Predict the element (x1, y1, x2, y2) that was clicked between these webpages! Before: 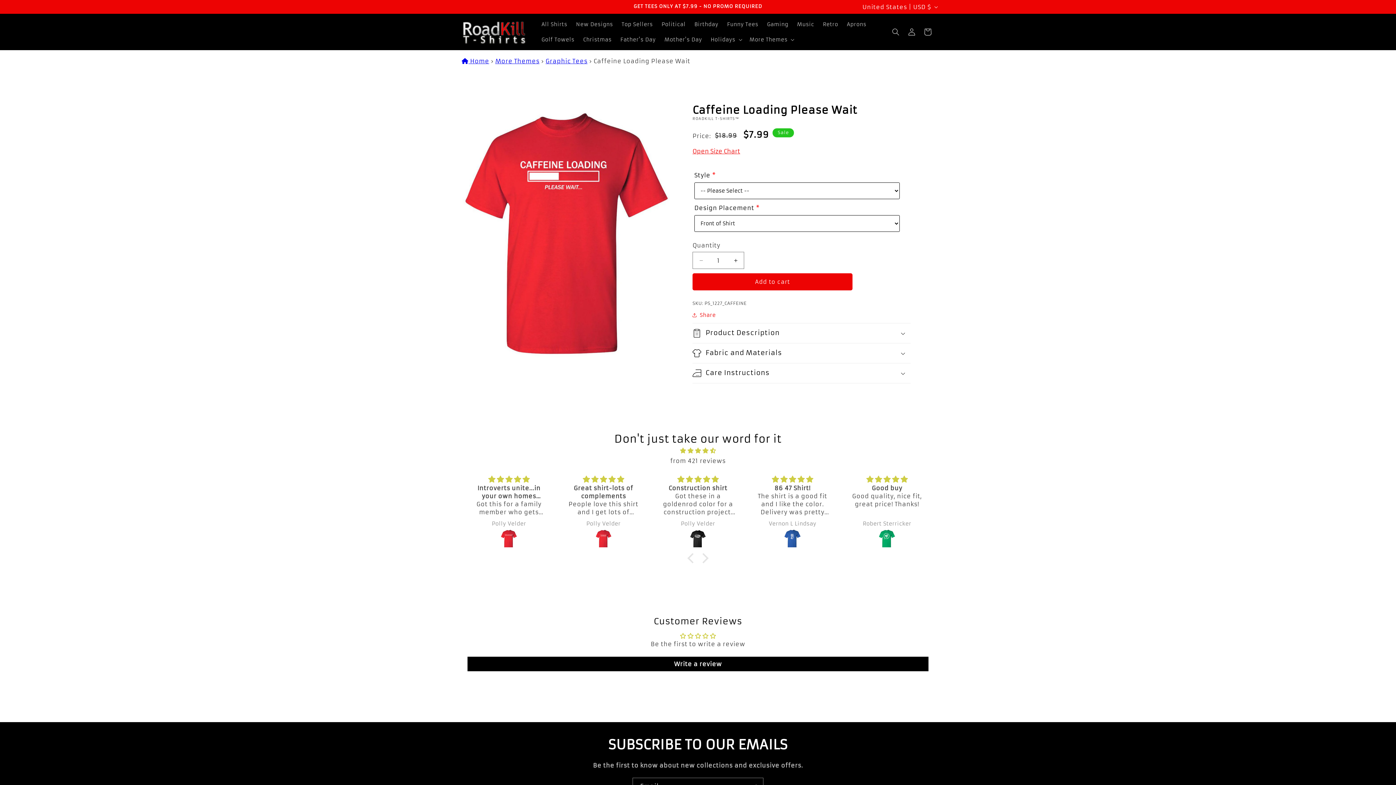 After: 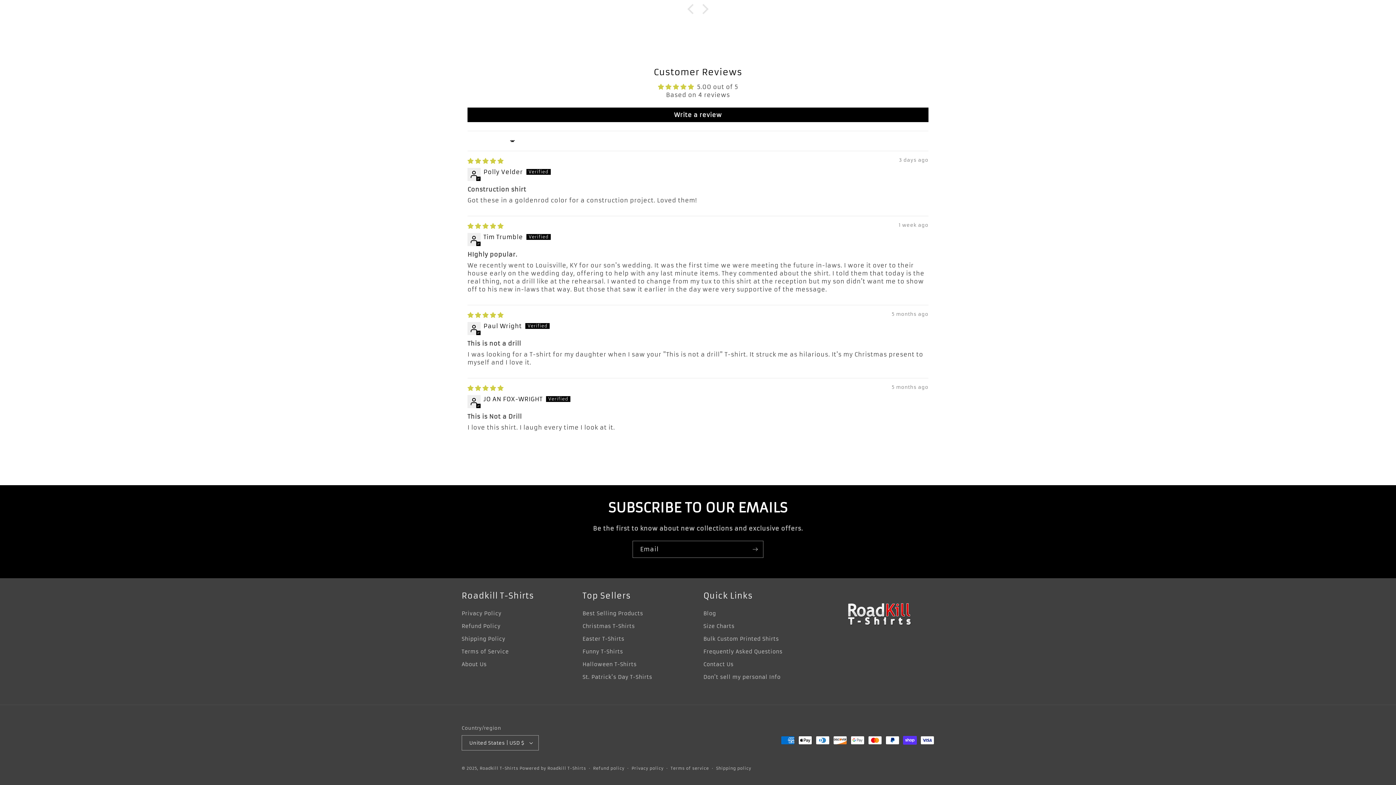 Action: bbox: (659, 529, 736, 549)